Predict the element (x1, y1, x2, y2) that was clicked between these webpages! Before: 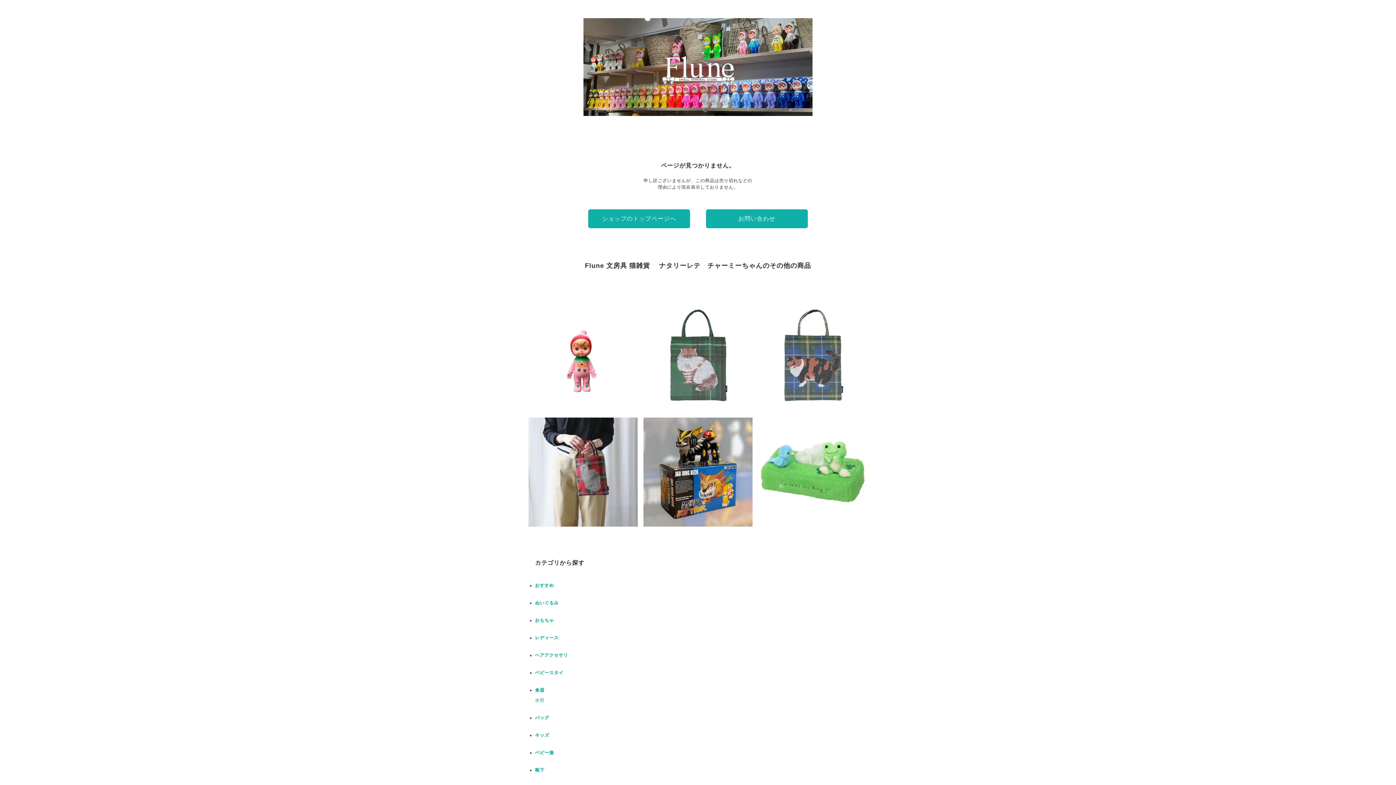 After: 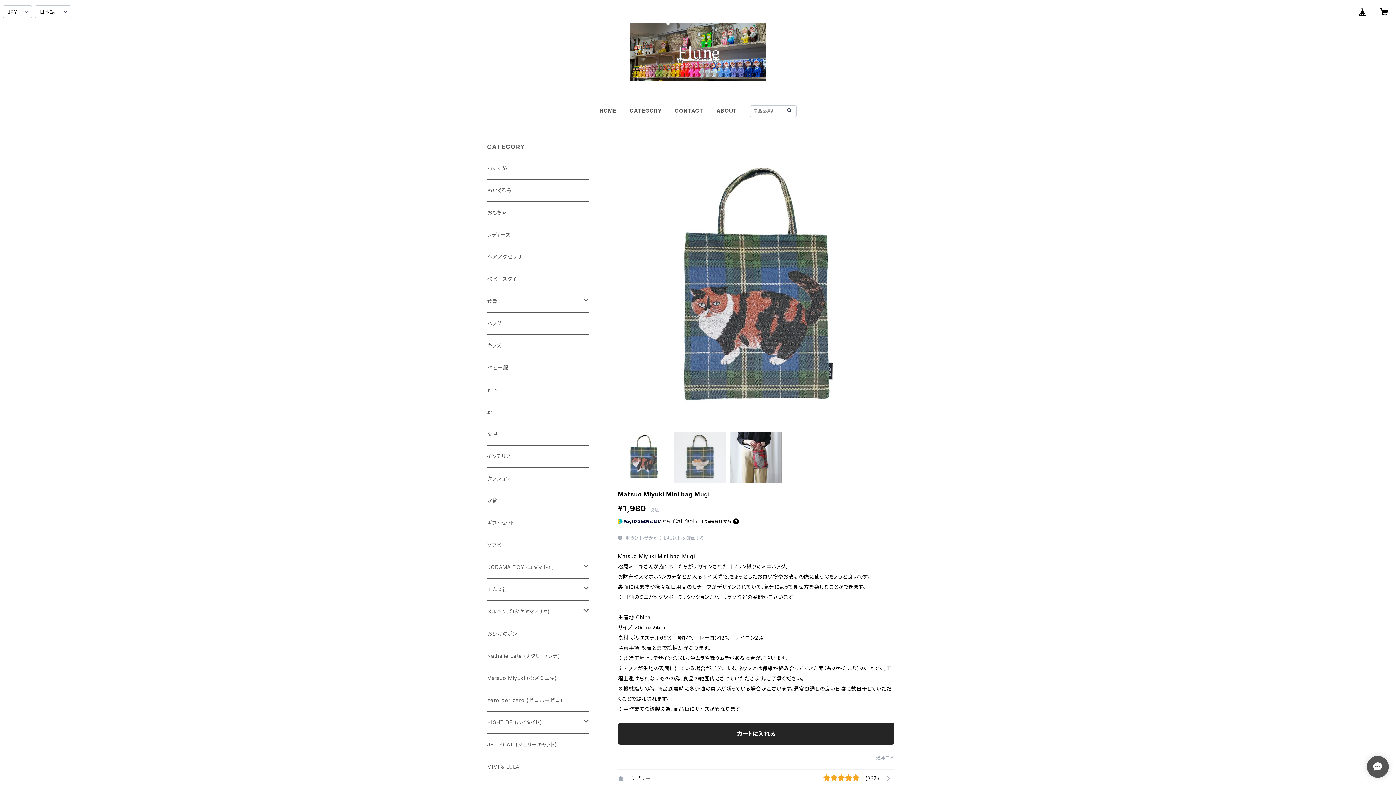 Action: label: Matsuo Miyuki Mini bag Mugi
¥1,980 bbox: (758, 302, 867, 411)